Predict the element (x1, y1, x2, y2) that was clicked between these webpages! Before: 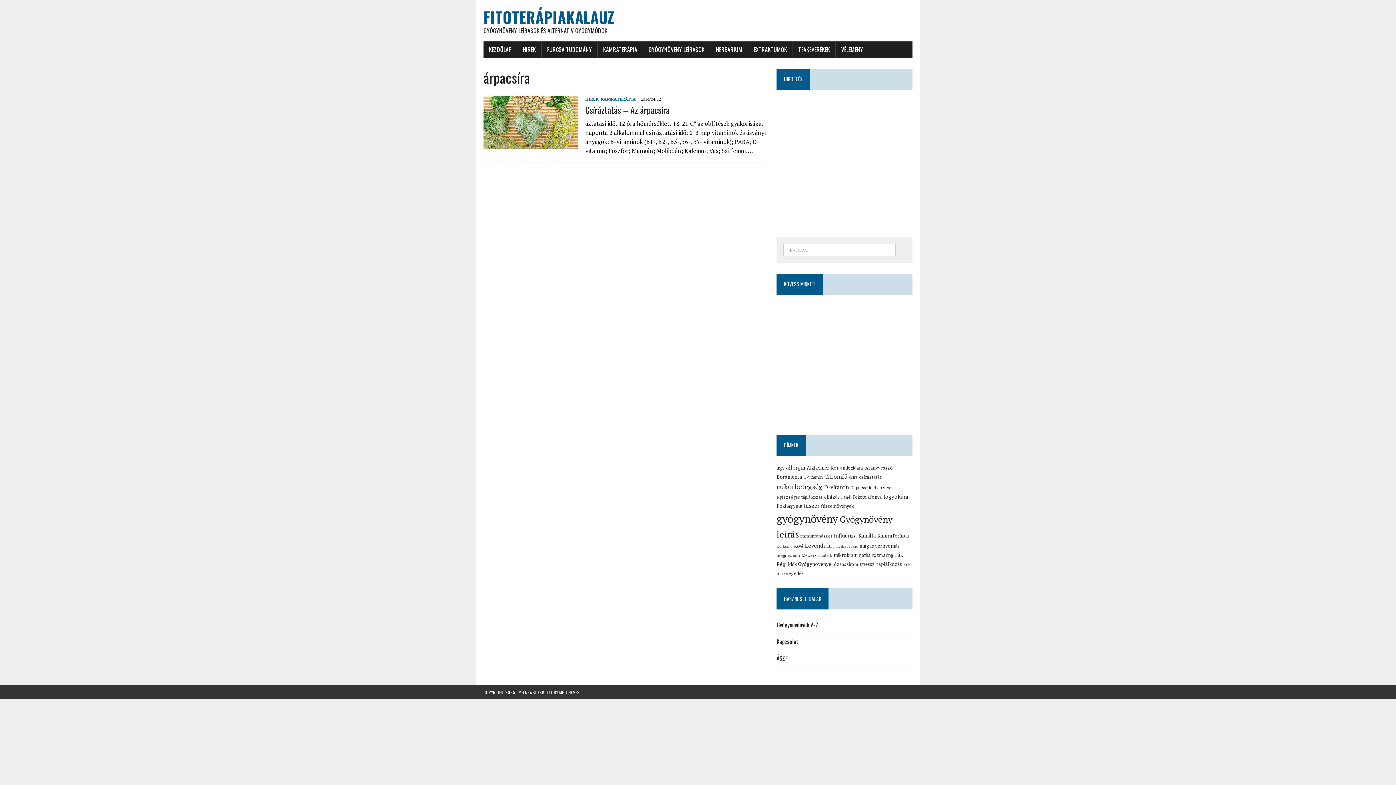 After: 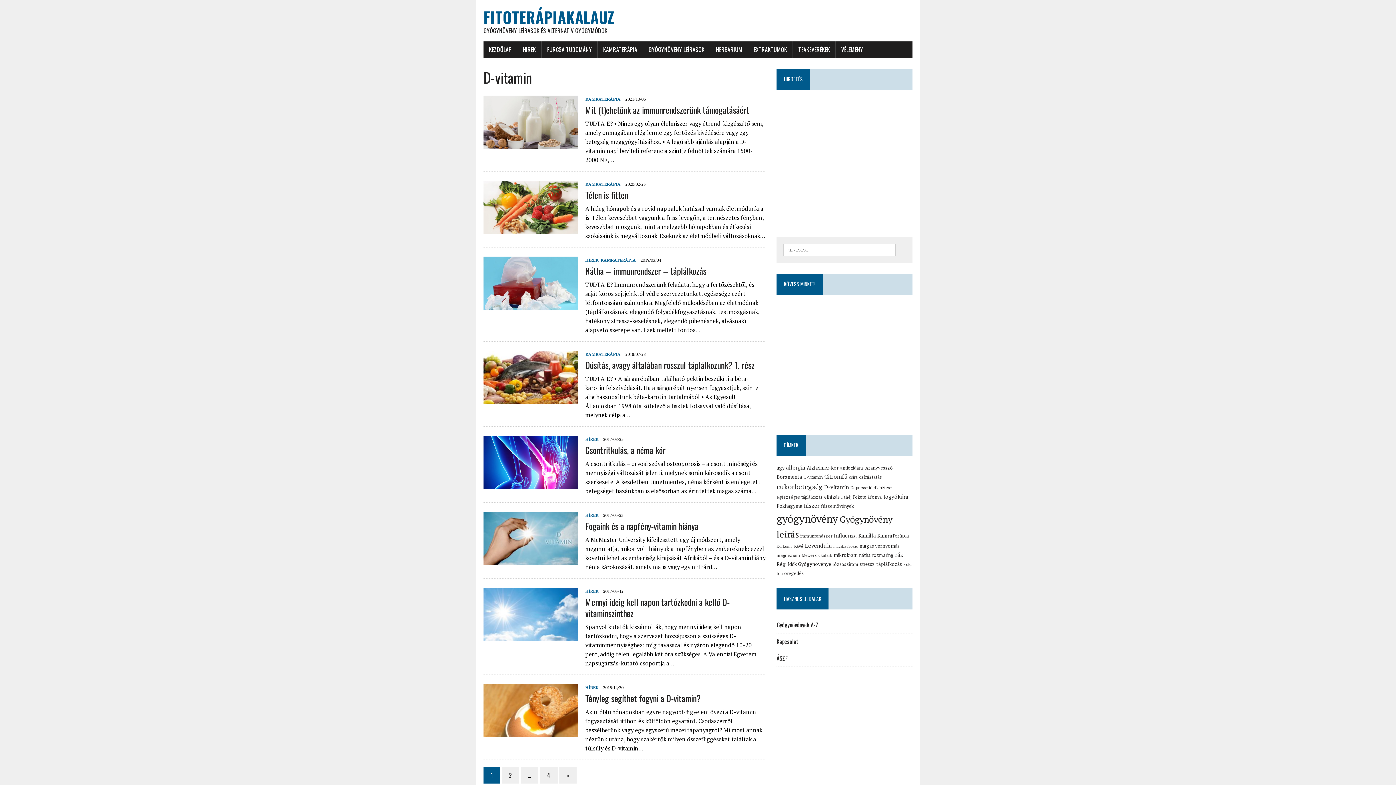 Action: label: D-vitamin (25 elem) bbox: (824, 483, 849, 491)